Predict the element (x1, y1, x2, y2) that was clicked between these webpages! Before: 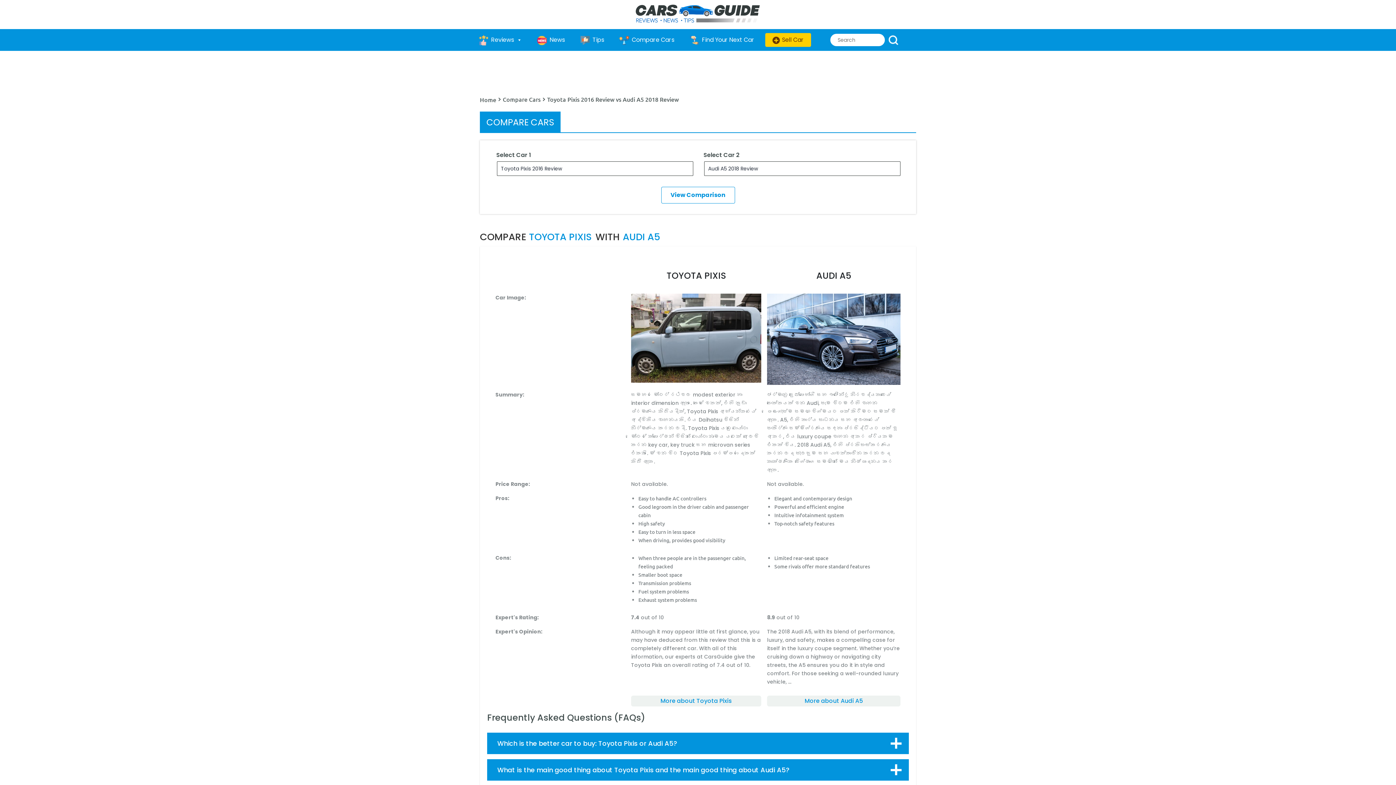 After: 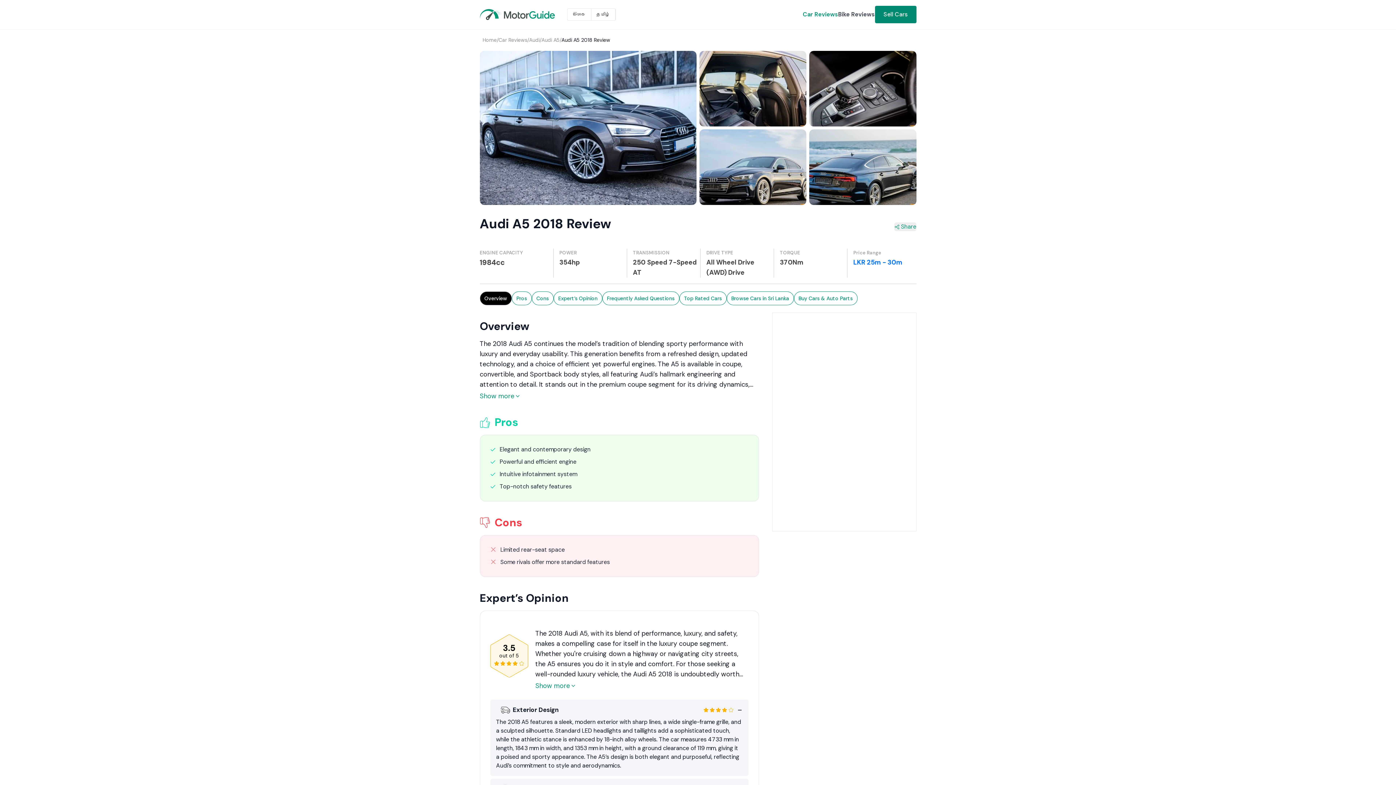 Action: label: More about Audi A5 bbox: (767, 696, 900, 706)